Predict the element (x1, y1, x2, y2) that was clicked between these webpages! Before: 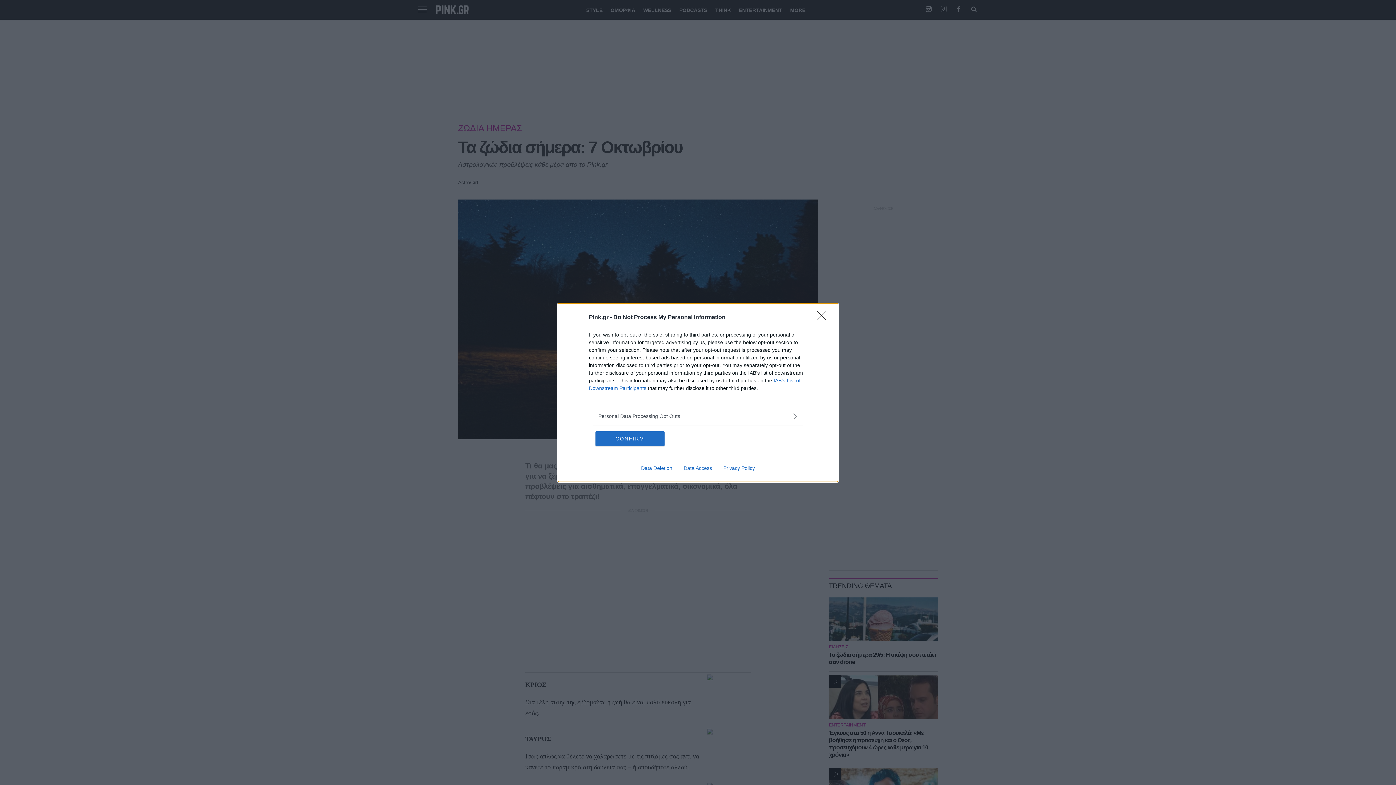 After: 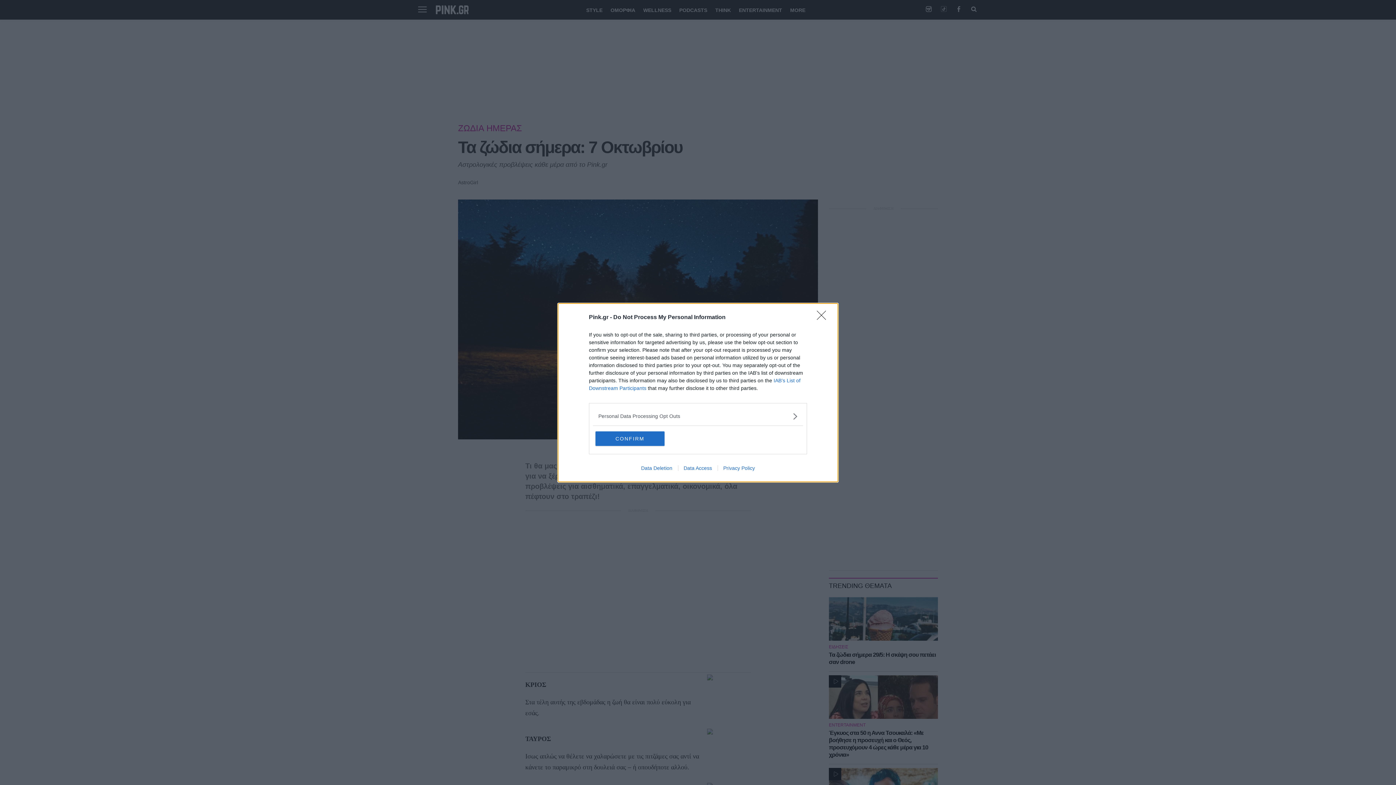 Action: bbox: (635, 465, 678, 471) label: Data Deletion